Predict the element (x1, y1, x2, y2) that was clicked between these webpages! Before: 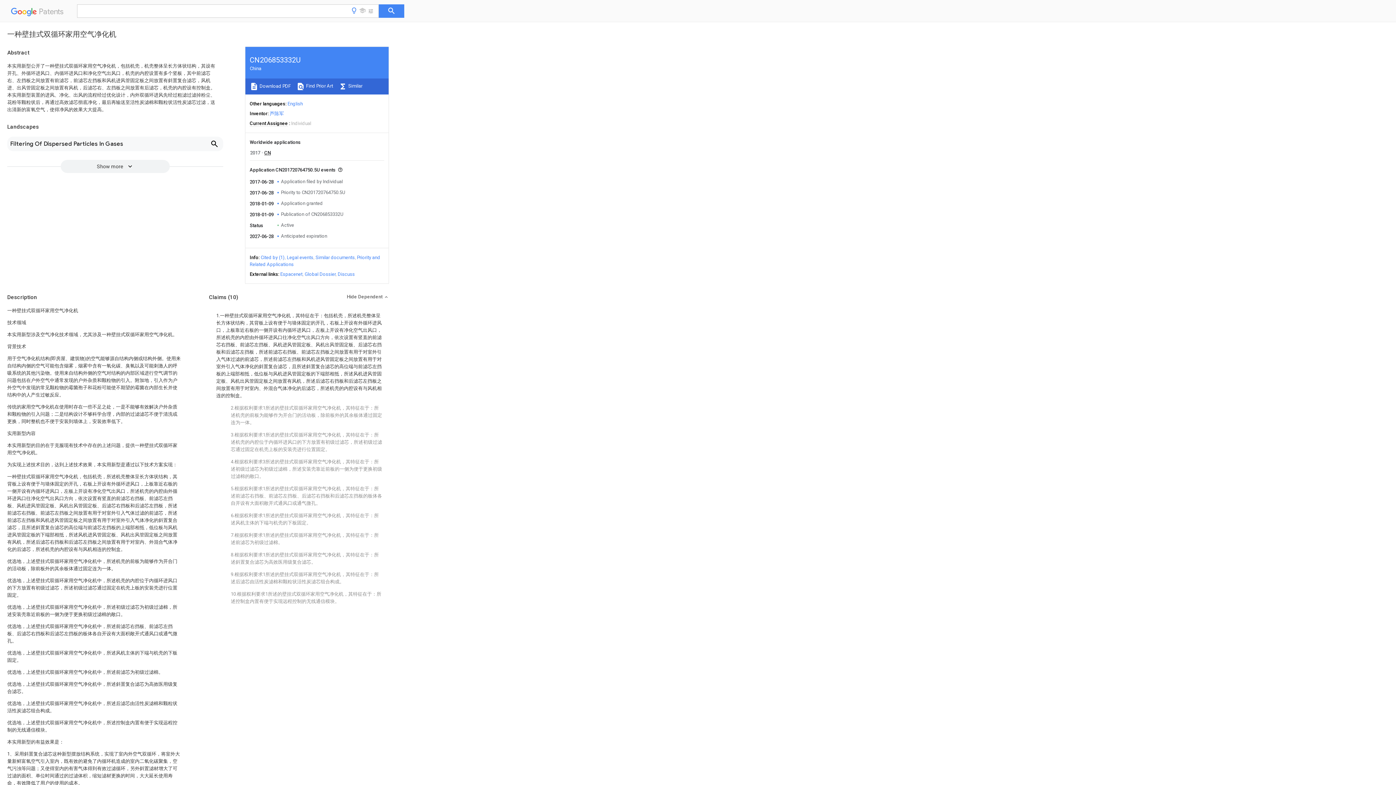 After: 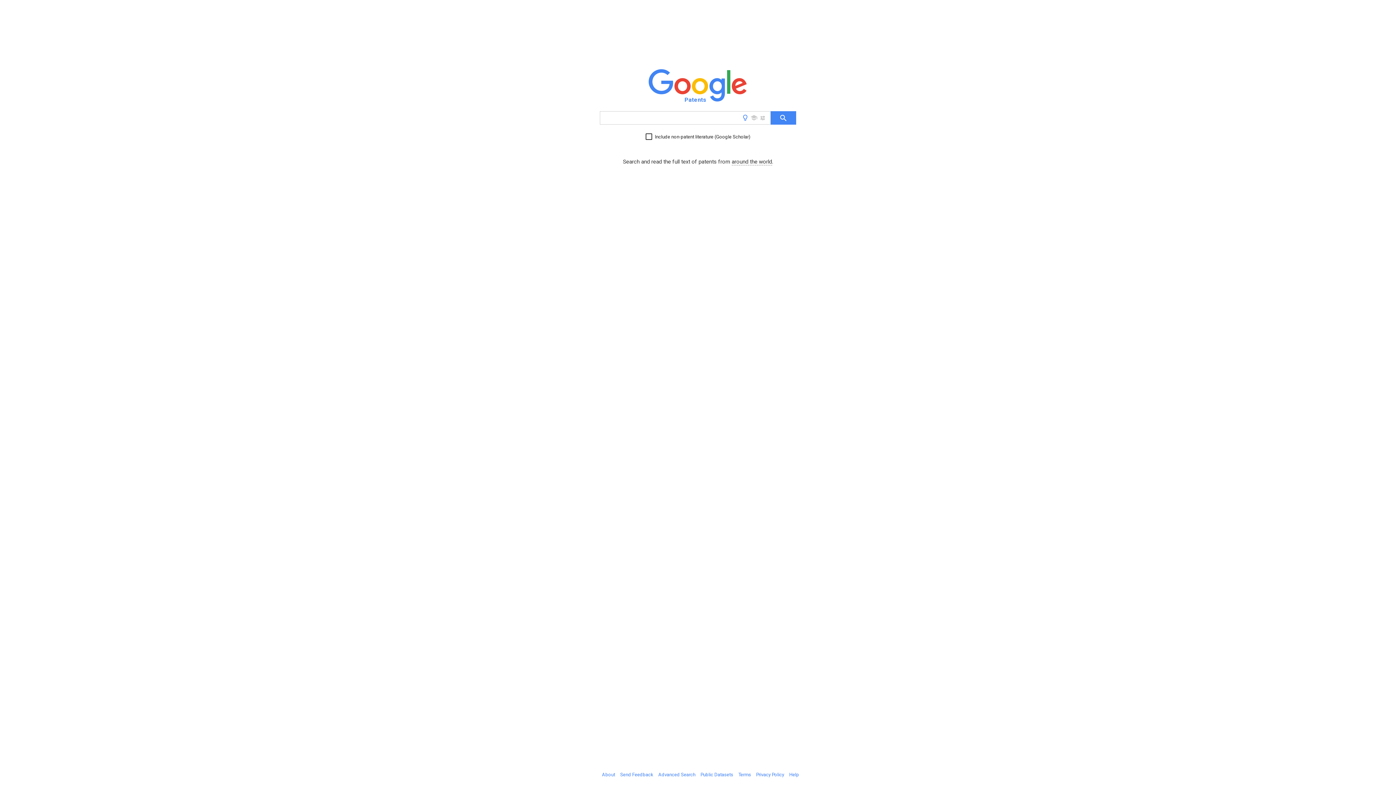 Action: bbox: (10, 9, 66, 18) label:   Patents